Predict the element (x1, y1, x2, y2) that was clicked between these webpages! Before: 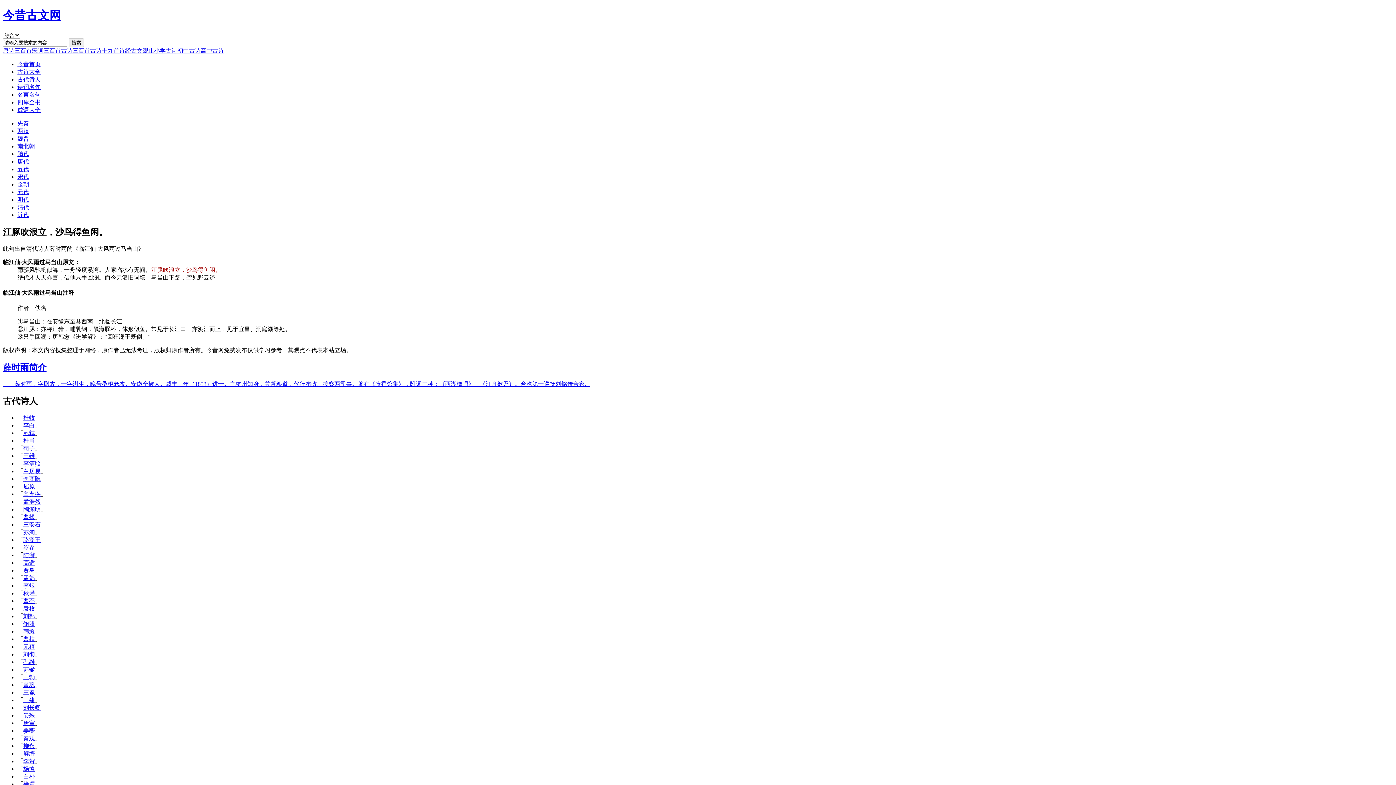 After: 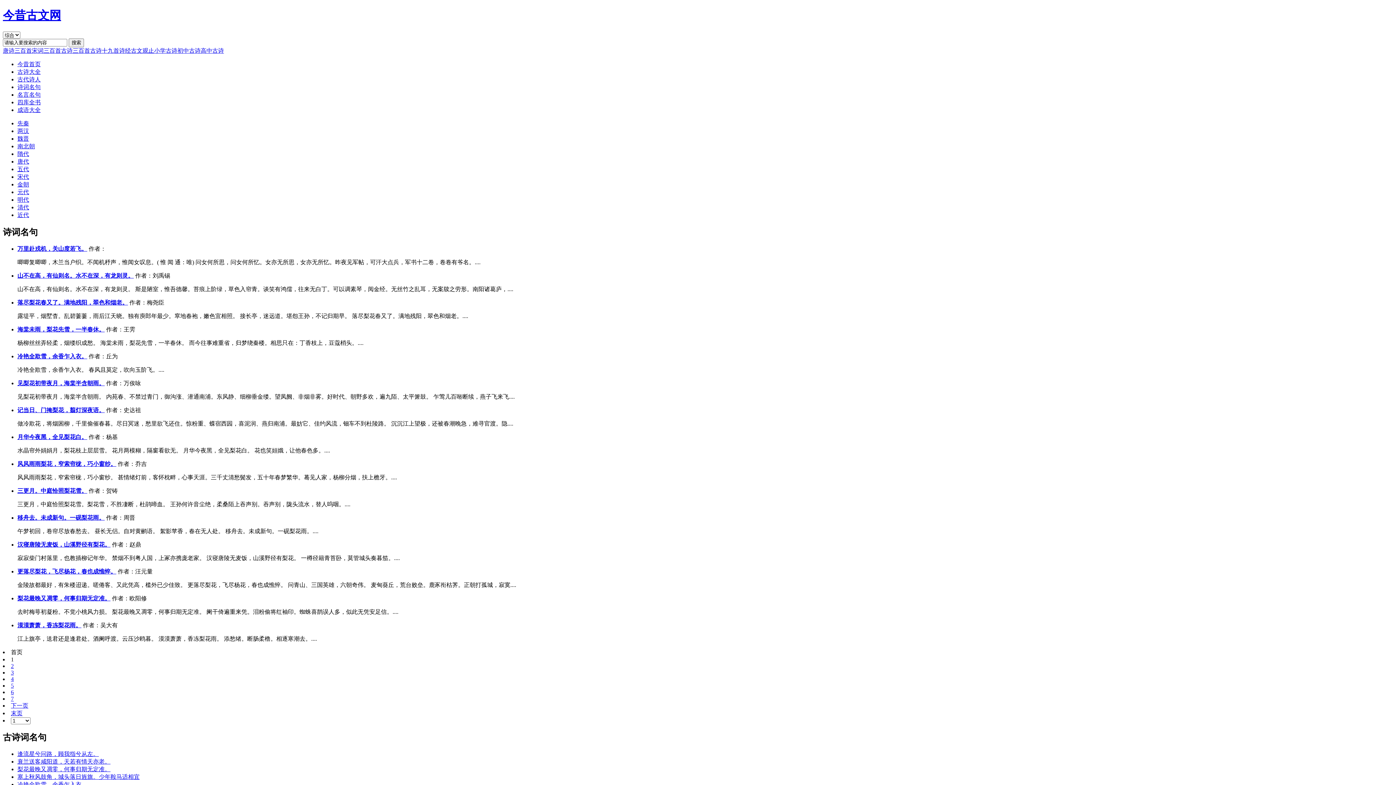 Action: label: 诗词名句 bbox: (17, 83, 40, 90)